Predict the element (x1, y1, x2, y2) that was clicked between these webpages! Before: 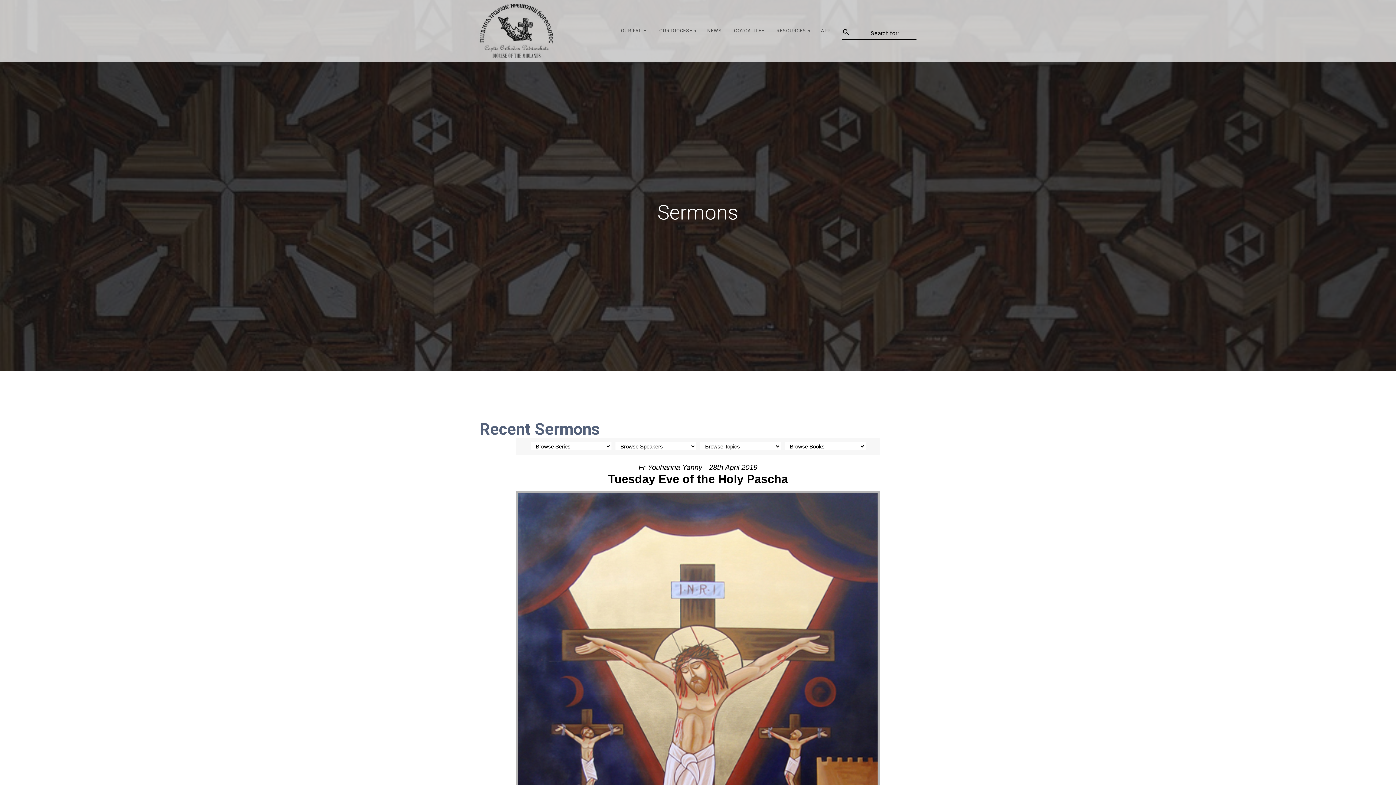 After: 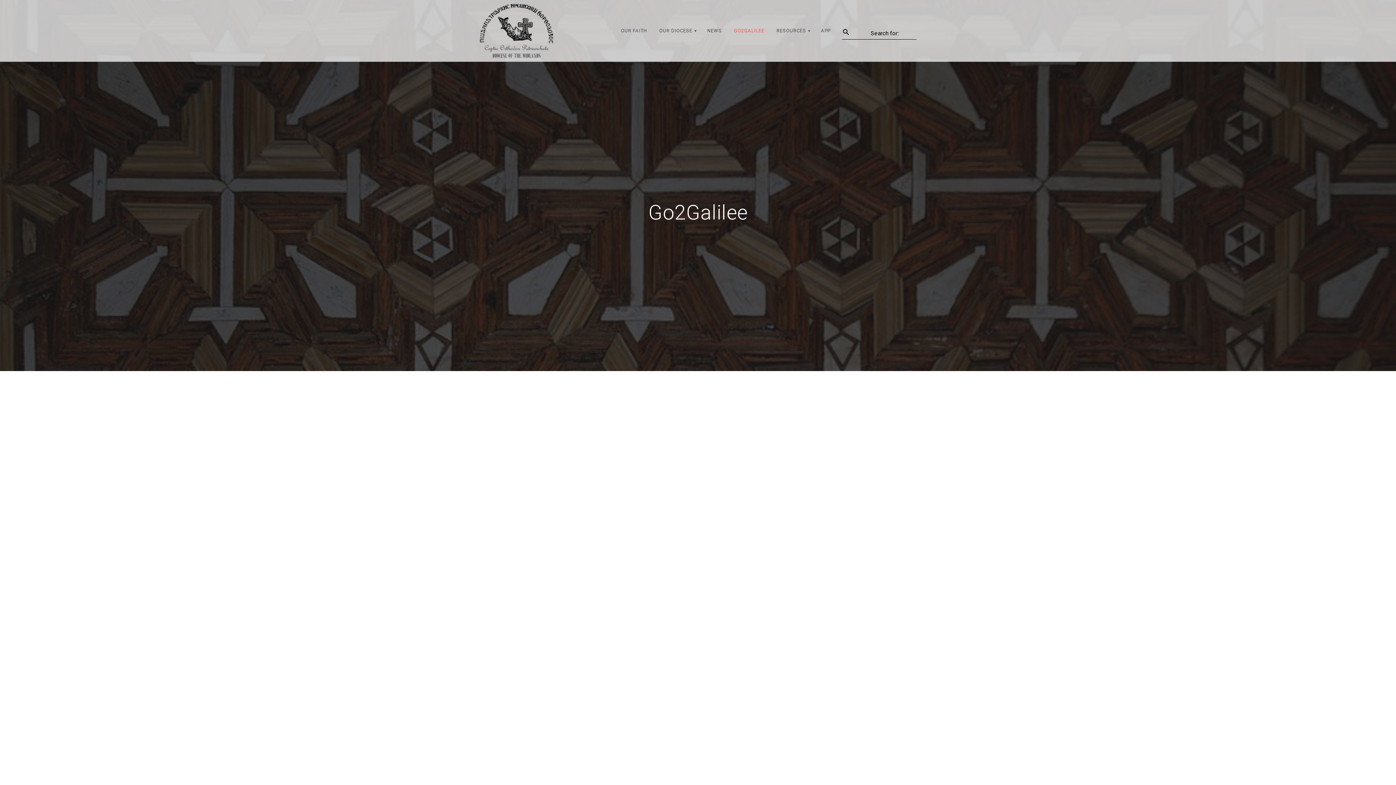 Action: label: GO2GALILEE bbox: (729, 23, 768, 38)